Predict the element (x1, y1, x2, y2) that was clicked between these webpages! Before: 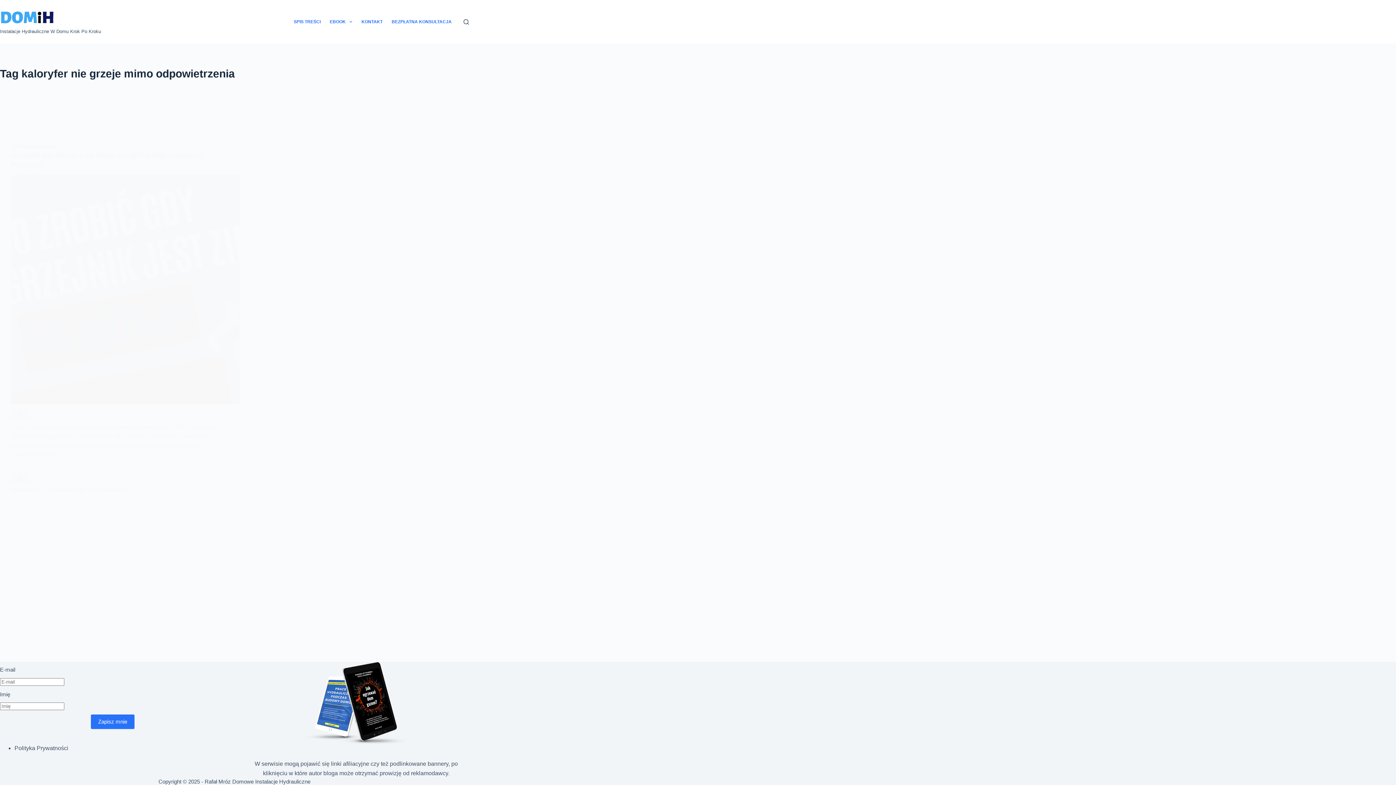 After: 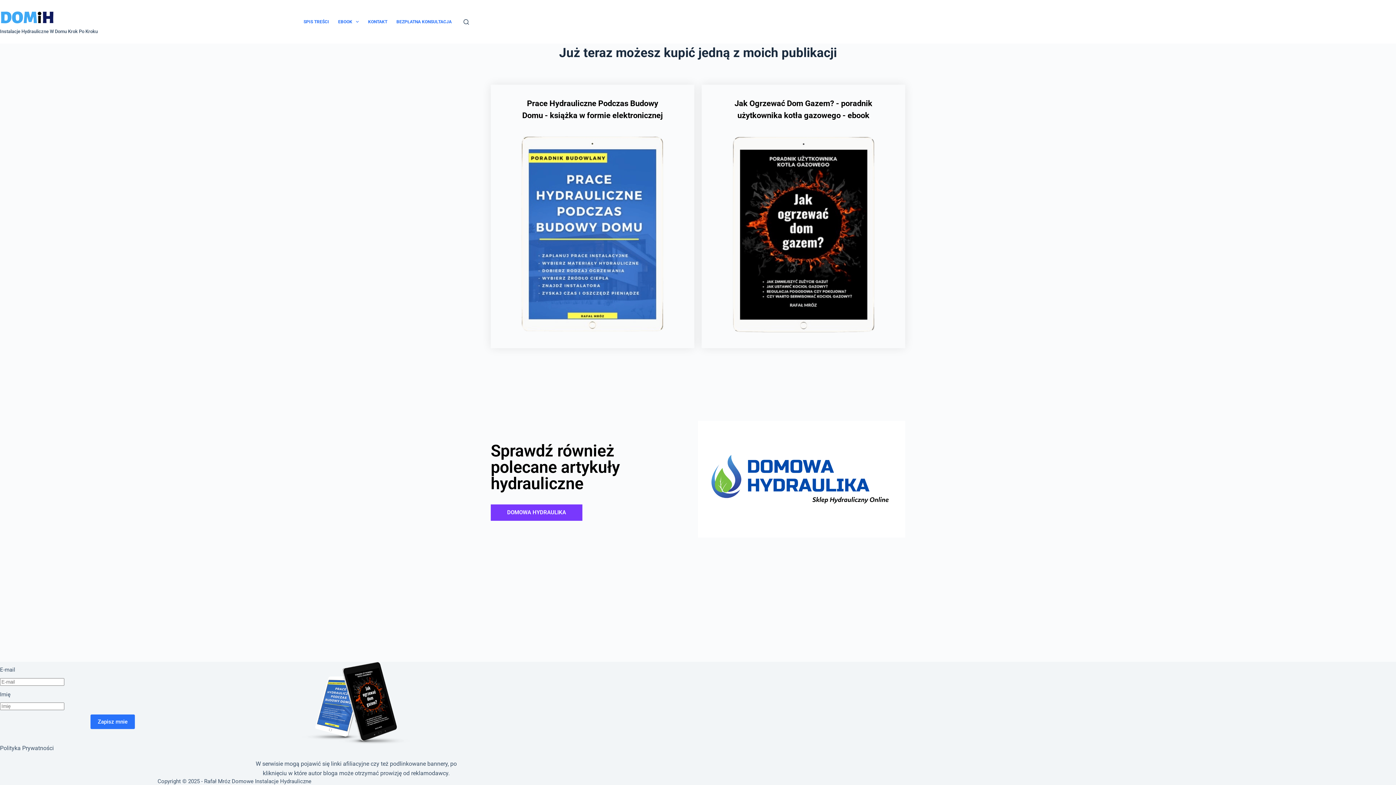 Action: bbox: (301, 700, 410, 706)